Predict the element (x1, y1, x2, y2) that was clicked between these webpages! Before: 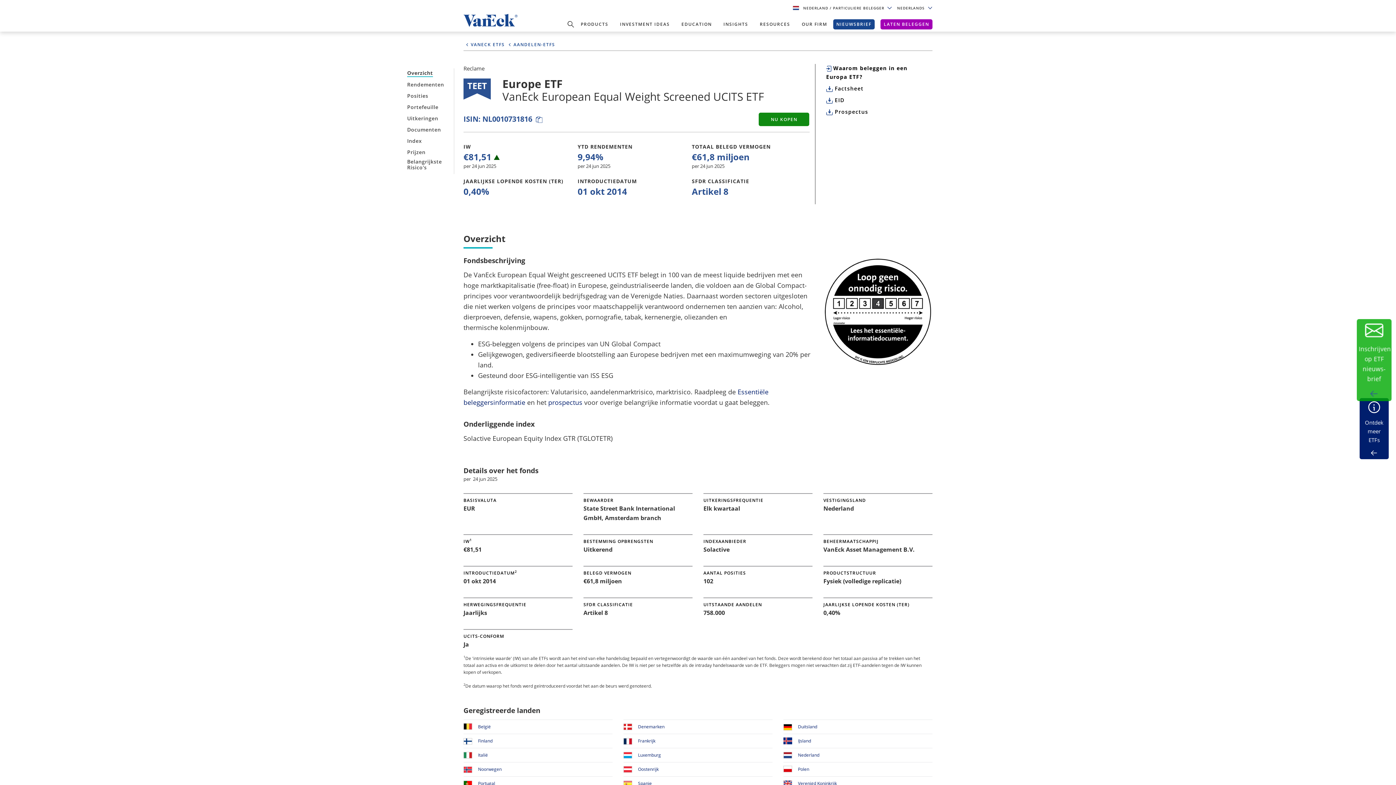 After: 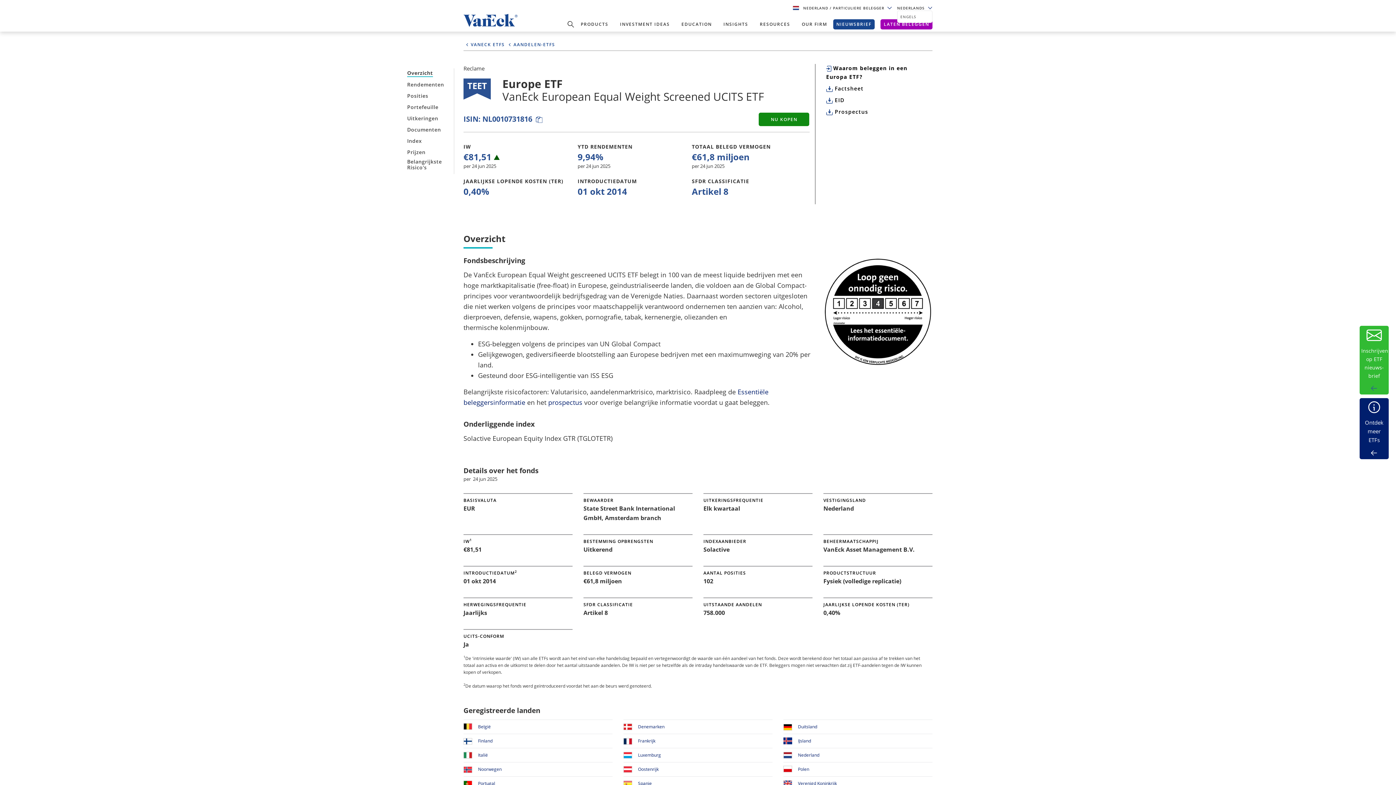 Action: bbox: (897, 5, 932, 10) label: NEDERLANDS 